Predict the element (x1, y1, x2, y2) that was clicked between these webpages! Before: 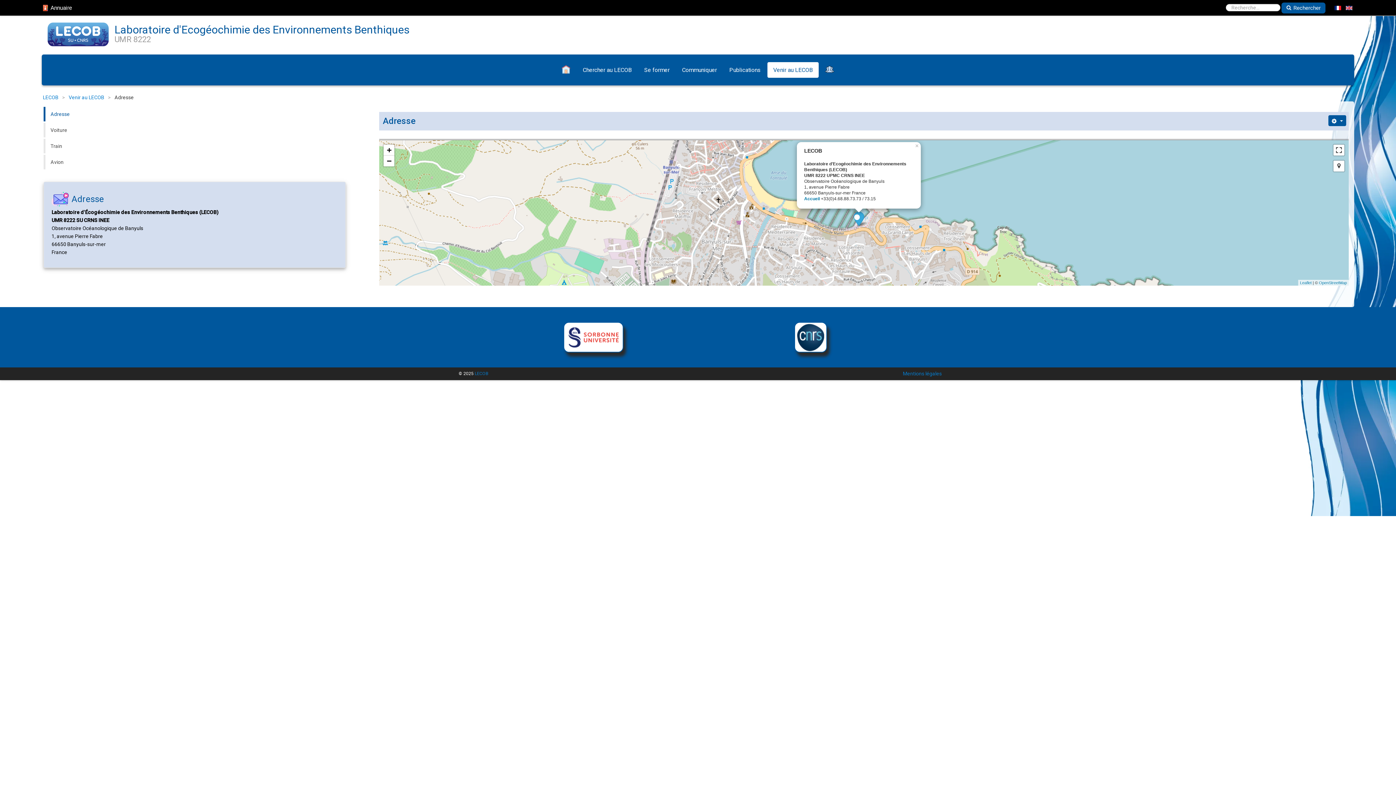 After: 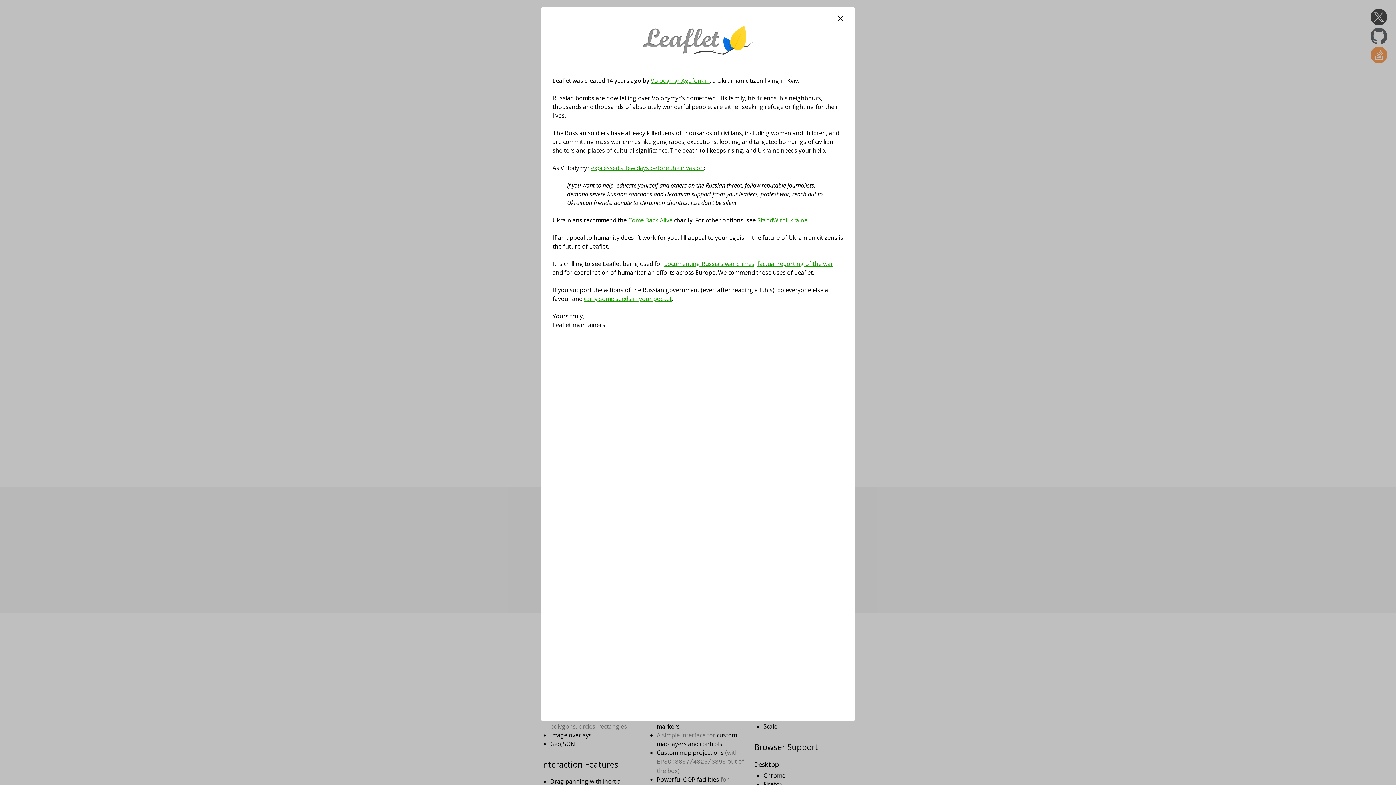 Action: bbox: (1300, 280, 1311, 285) label: Leaflet